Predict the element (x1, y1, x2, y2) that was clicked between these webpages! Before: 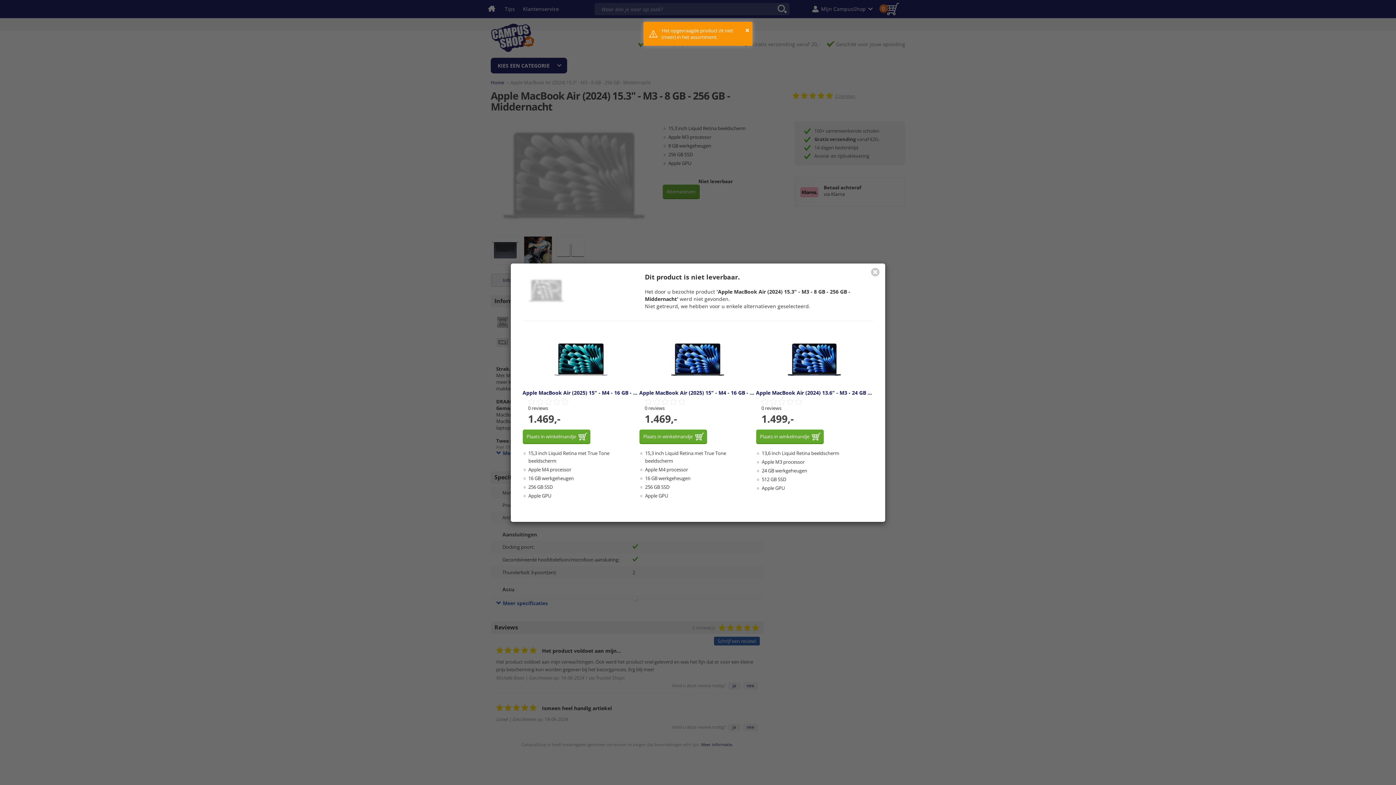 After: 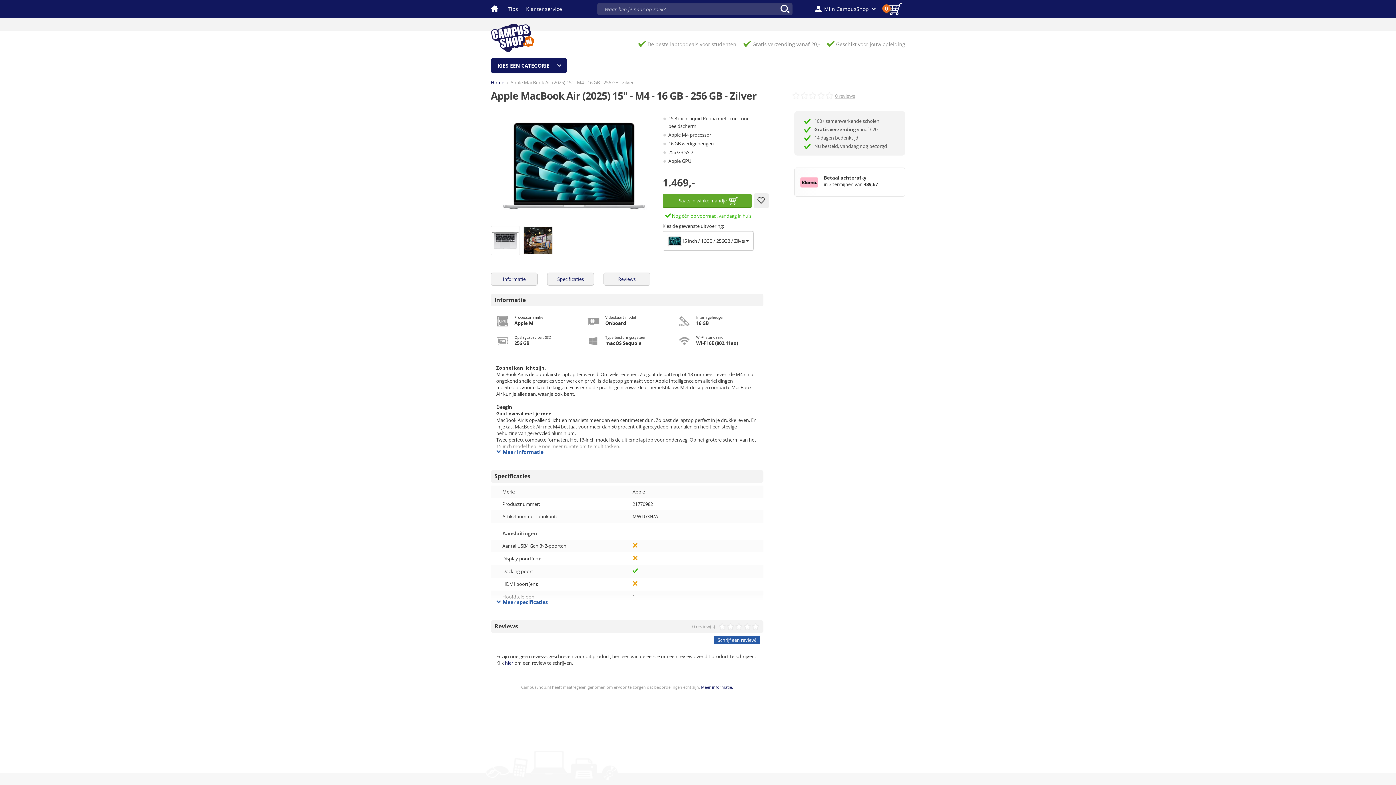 Action: bbox: (553, 355, 608, 362)